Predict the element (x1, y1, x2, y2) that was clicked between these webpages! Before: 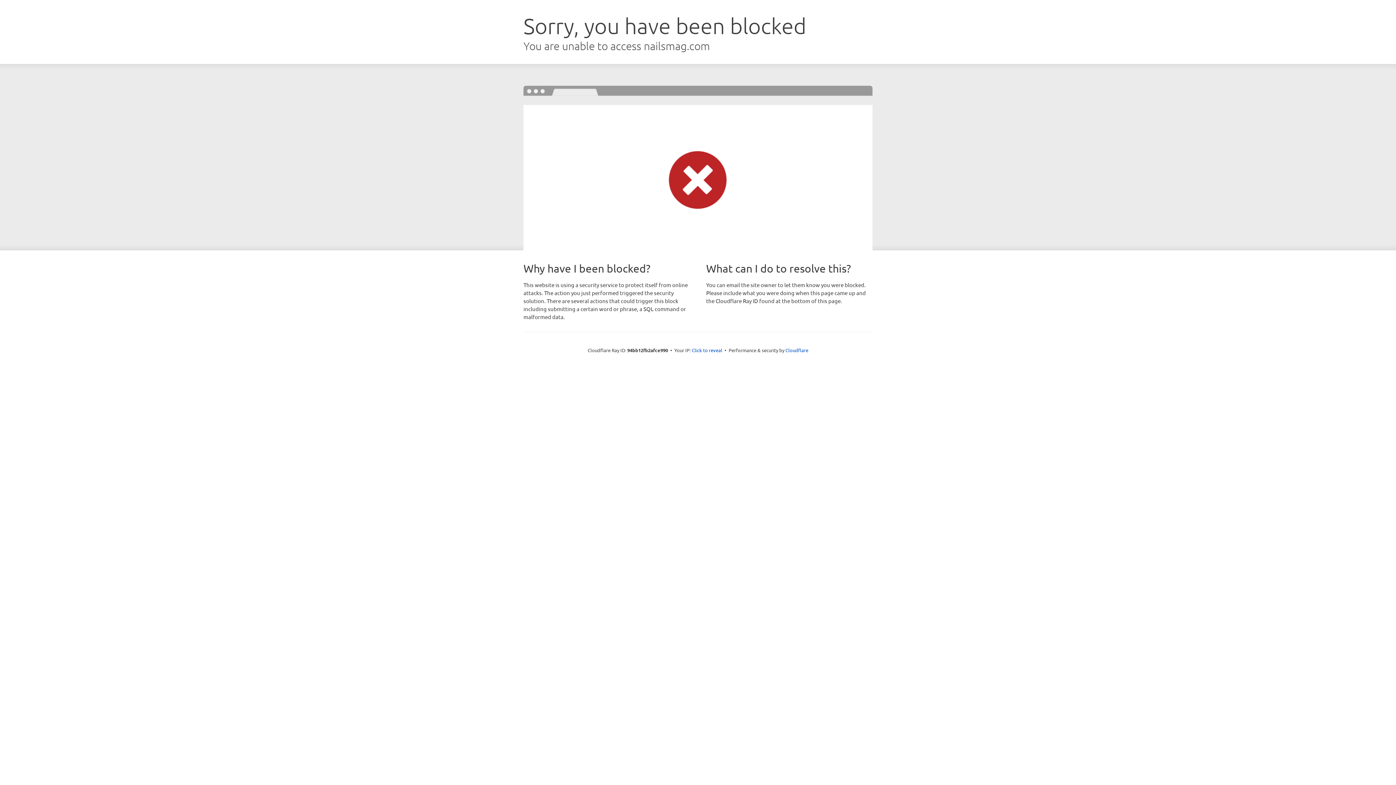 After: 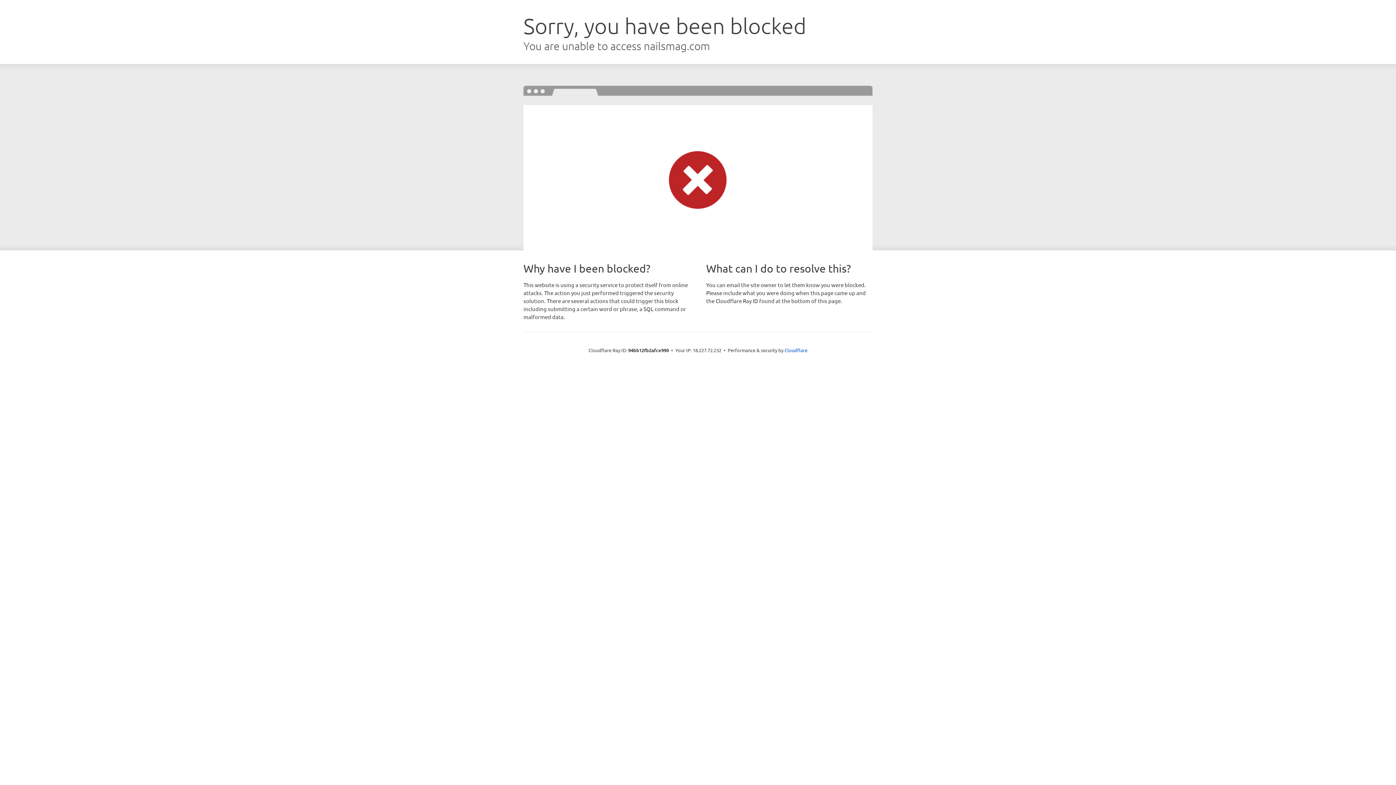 Action: label: Click to reveal bbox: (692, 346, 722, 353)